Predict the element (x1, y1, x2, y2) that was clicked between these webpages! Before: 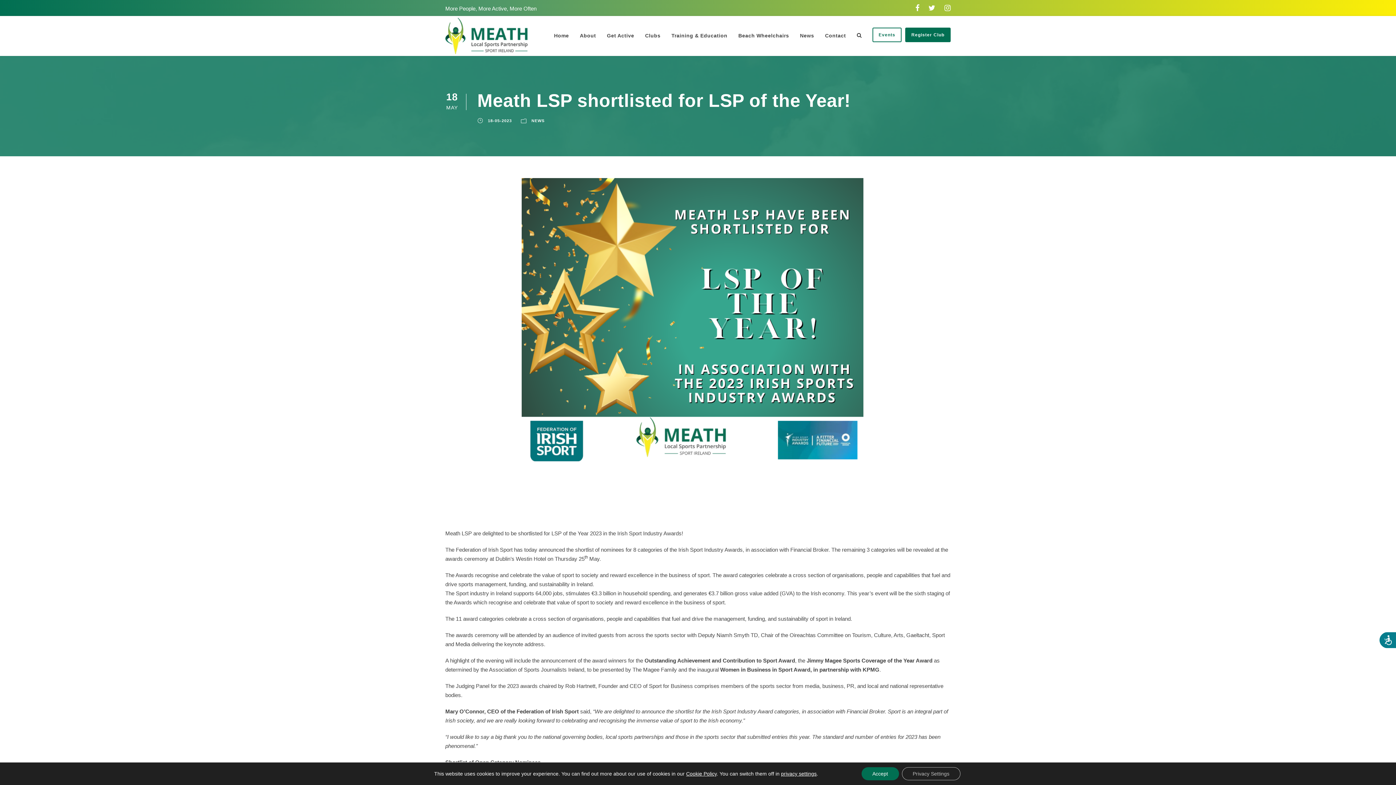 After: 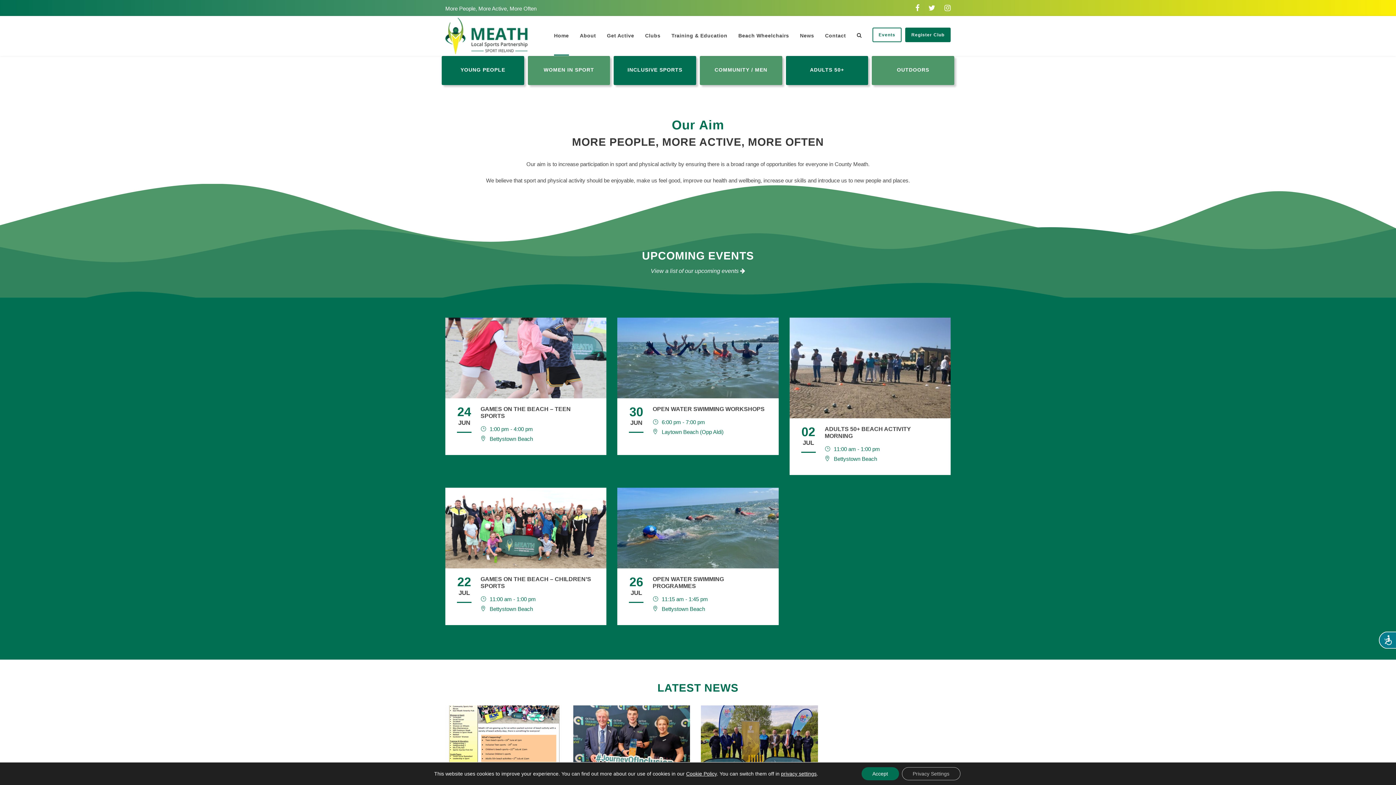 Action: bbox: (554, 31, 569, 55) label: Home